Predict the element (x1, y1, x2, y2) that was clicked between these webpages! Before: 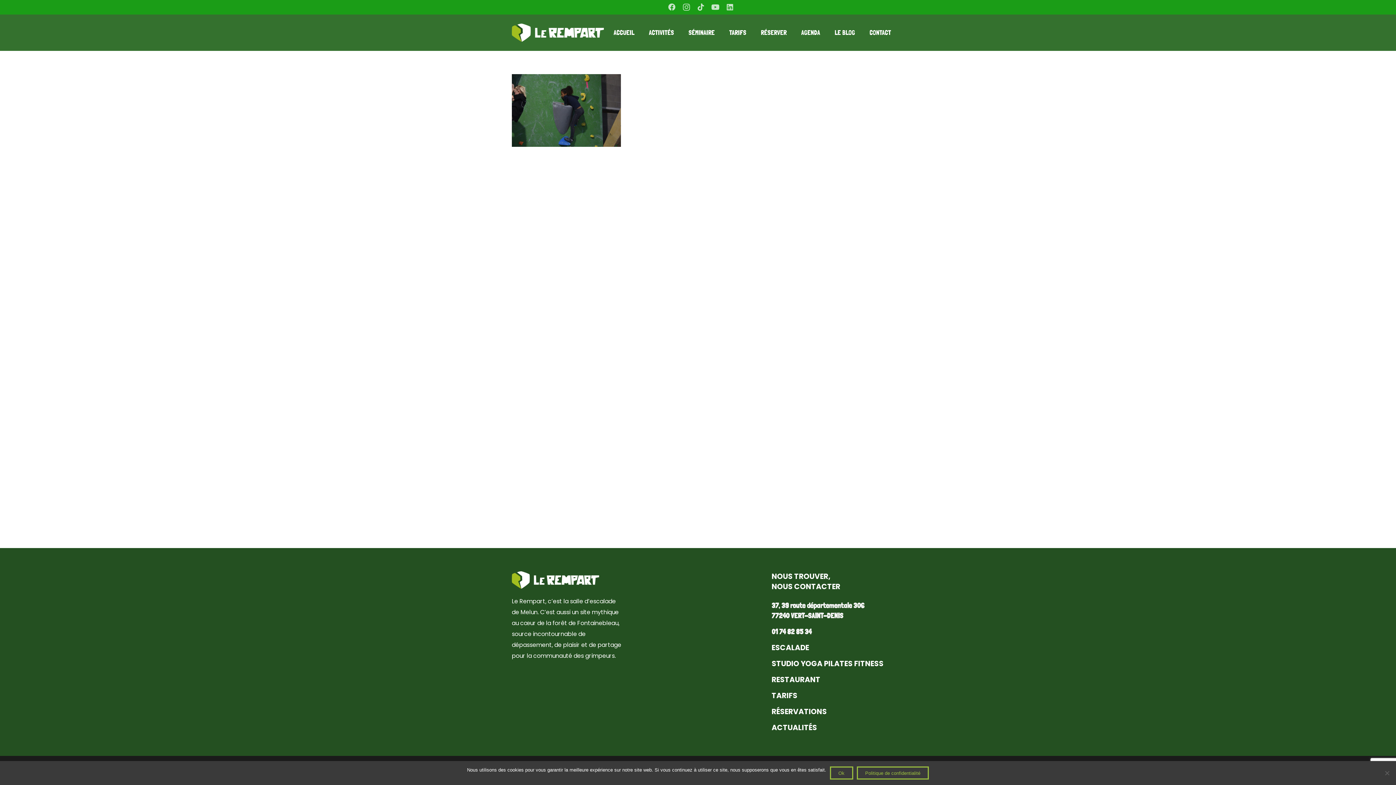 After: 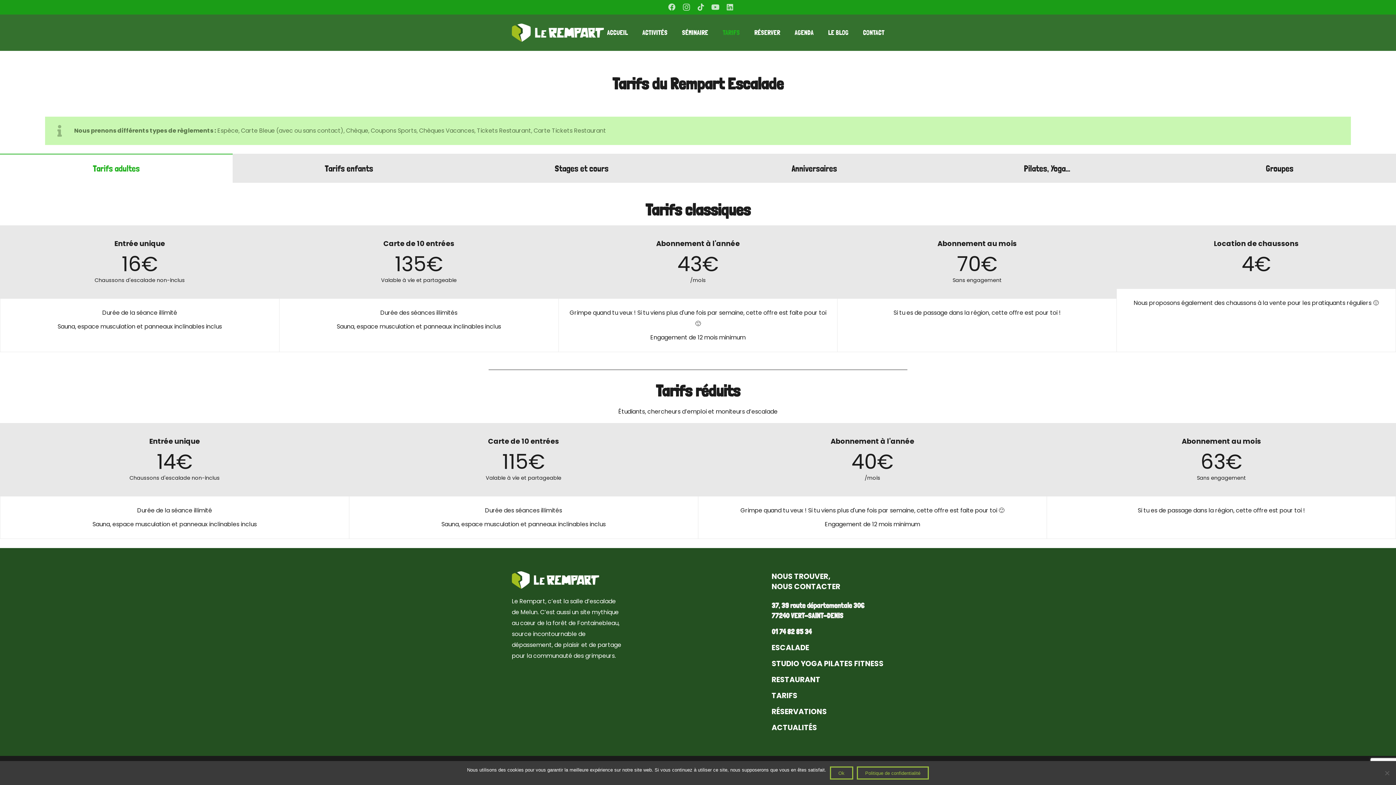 Action: bbox: (771, 690, 797, 701) label: TARIFS